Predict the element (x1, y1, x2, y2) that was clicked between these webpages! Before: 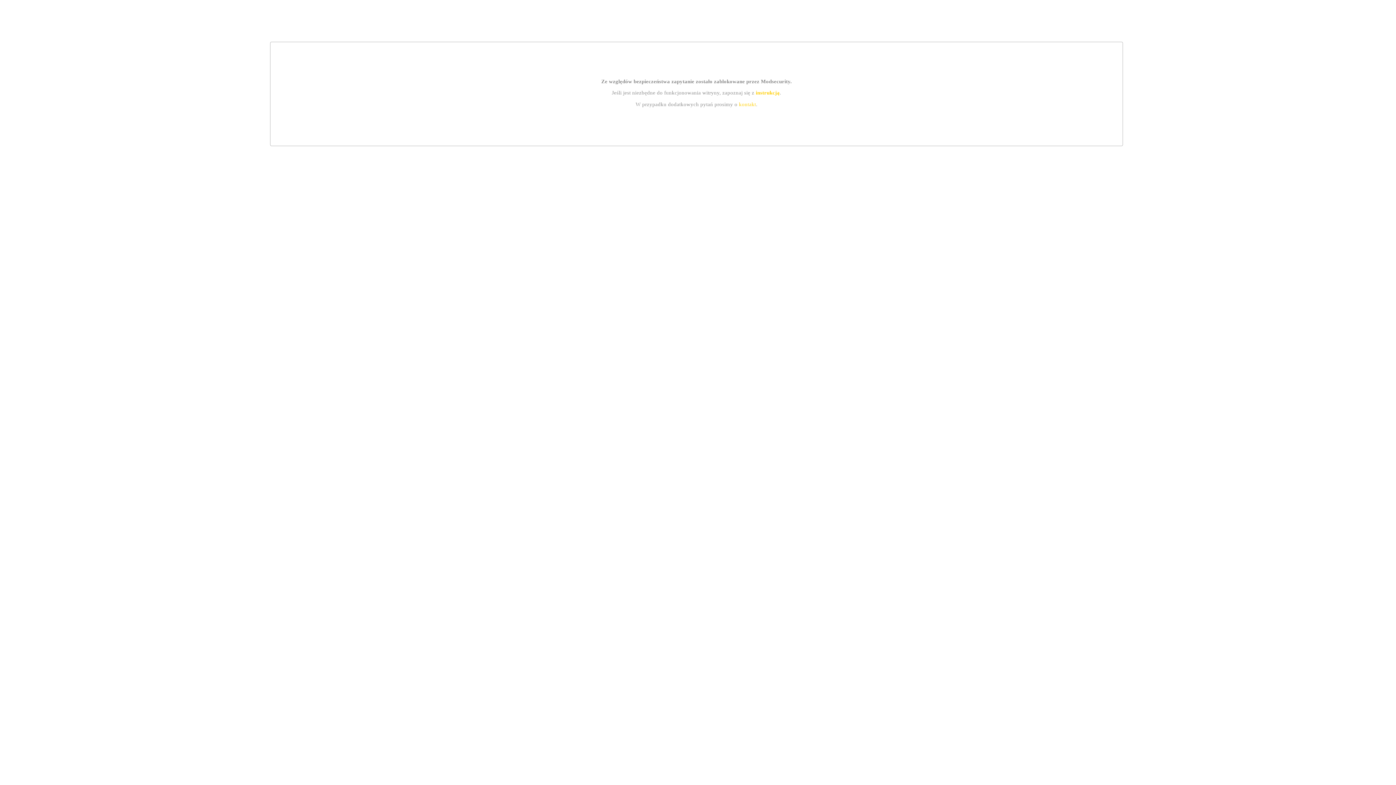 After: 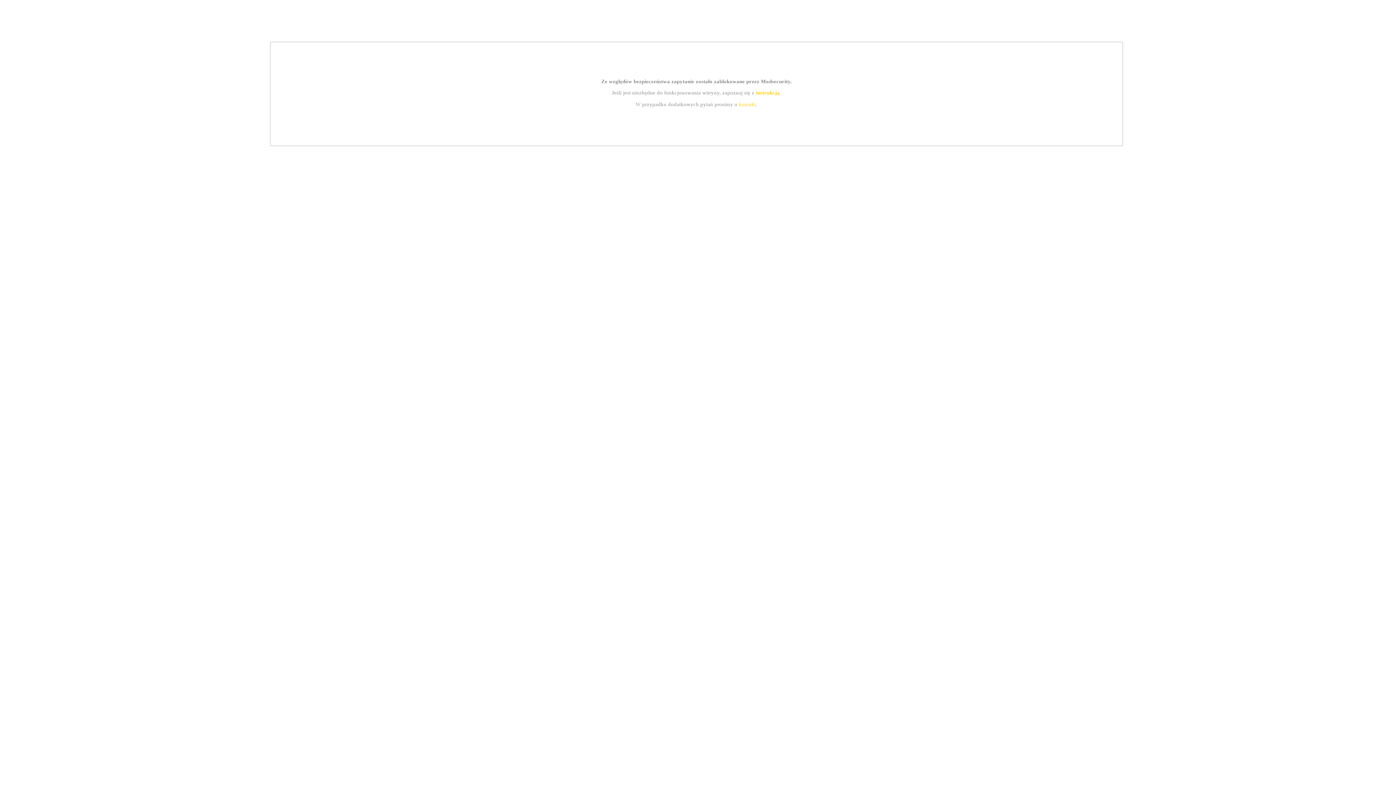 Action: bbox: (755, 89, 779, 95) label: instrukcją